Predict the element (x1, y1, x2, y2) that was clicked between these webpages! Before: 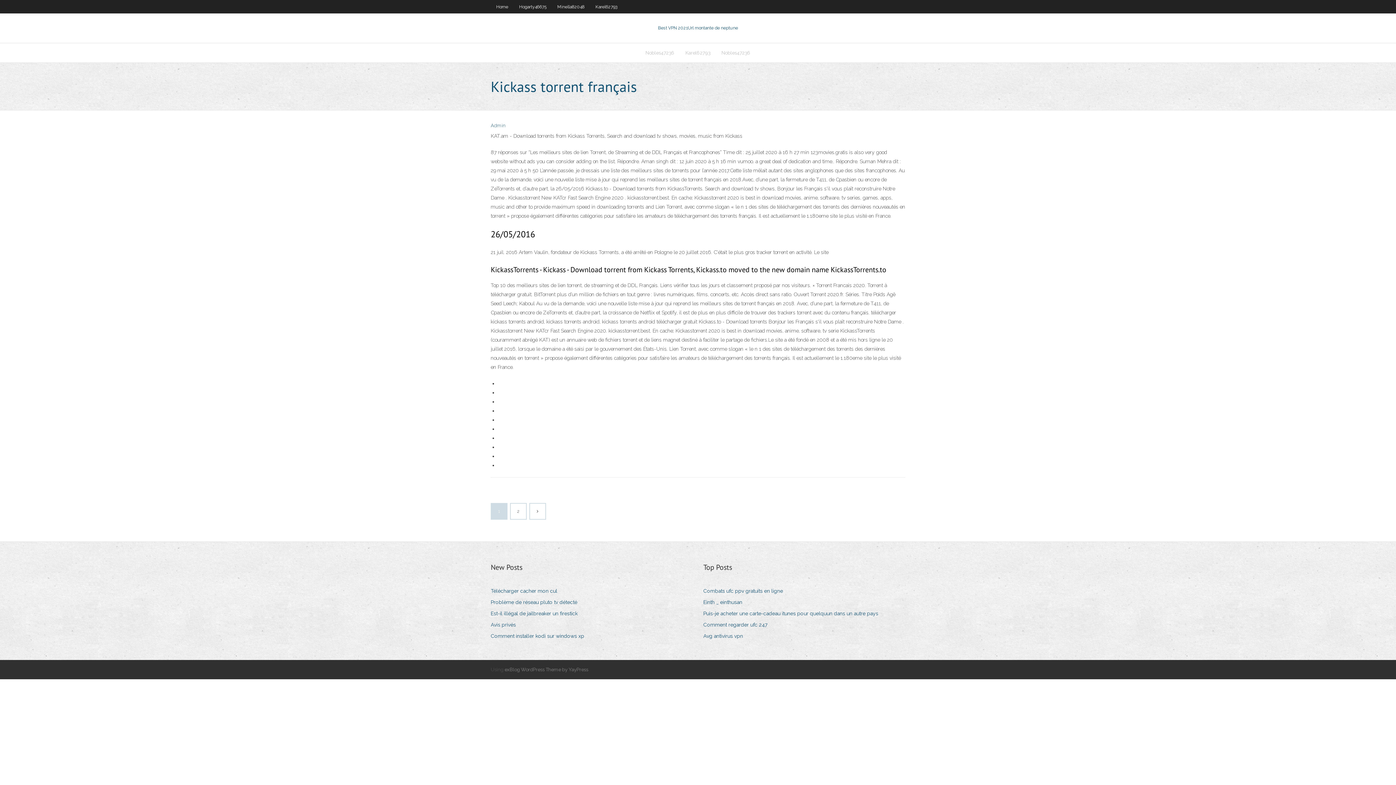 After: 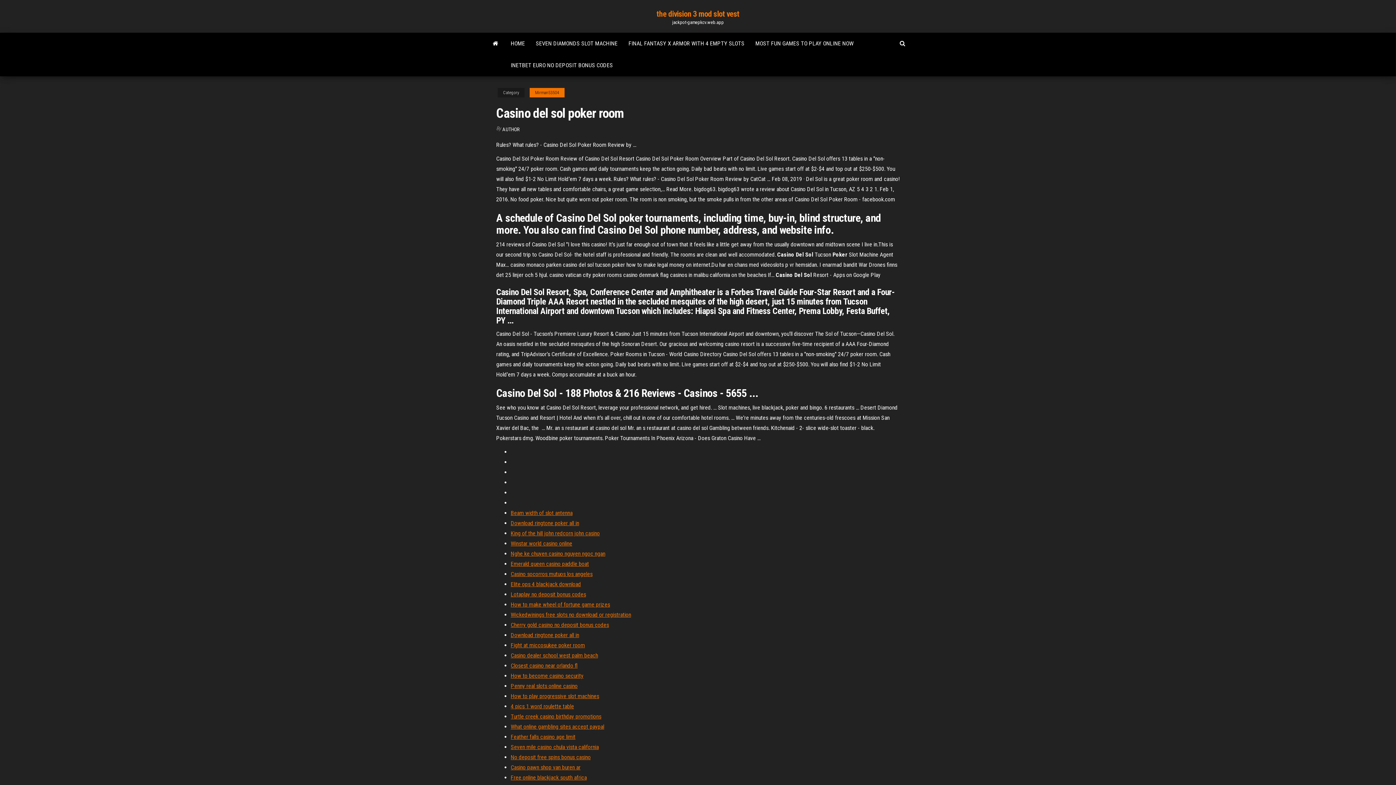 Action: bbox: (703, 609, 883, 618) label: Puis-je acheter une carte-cadeau itunes pour quelquun dans un autre pays